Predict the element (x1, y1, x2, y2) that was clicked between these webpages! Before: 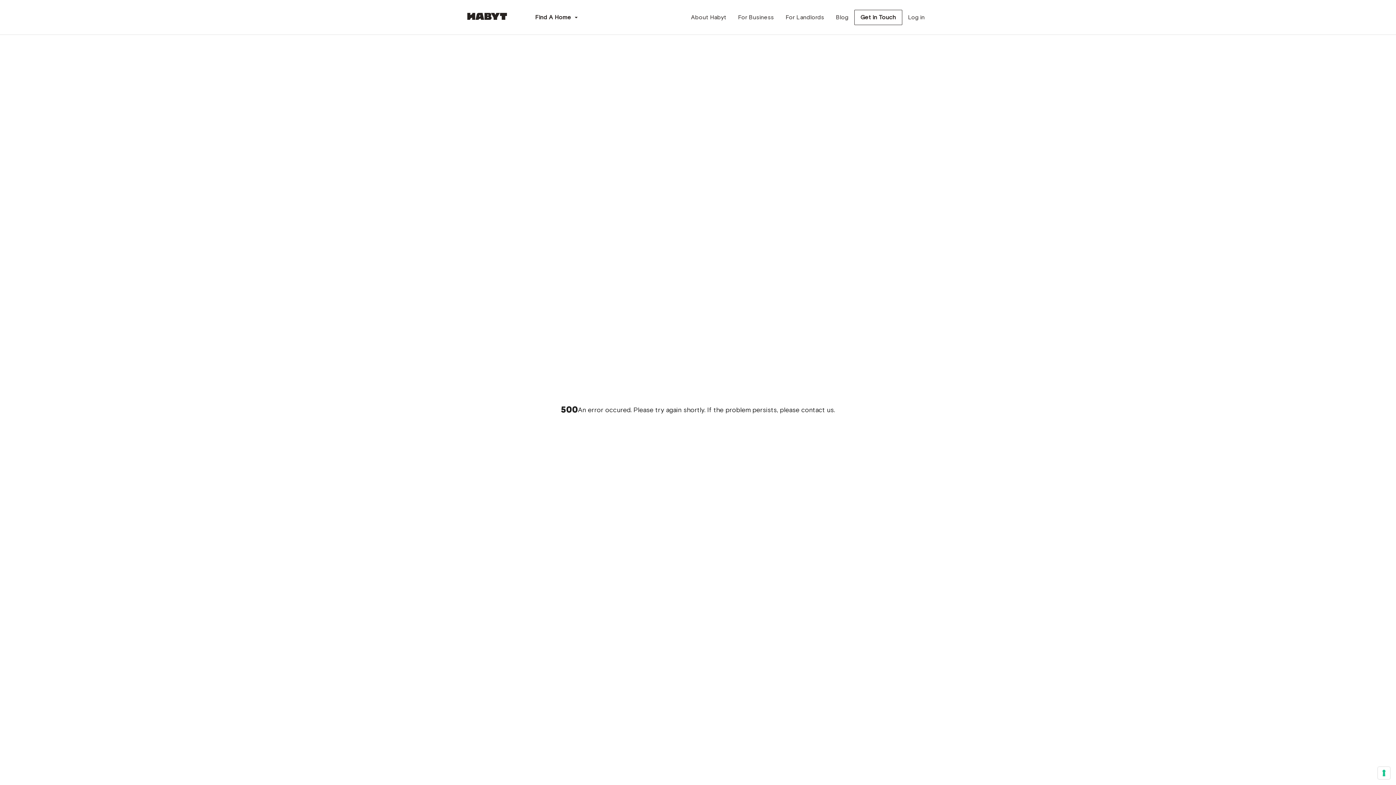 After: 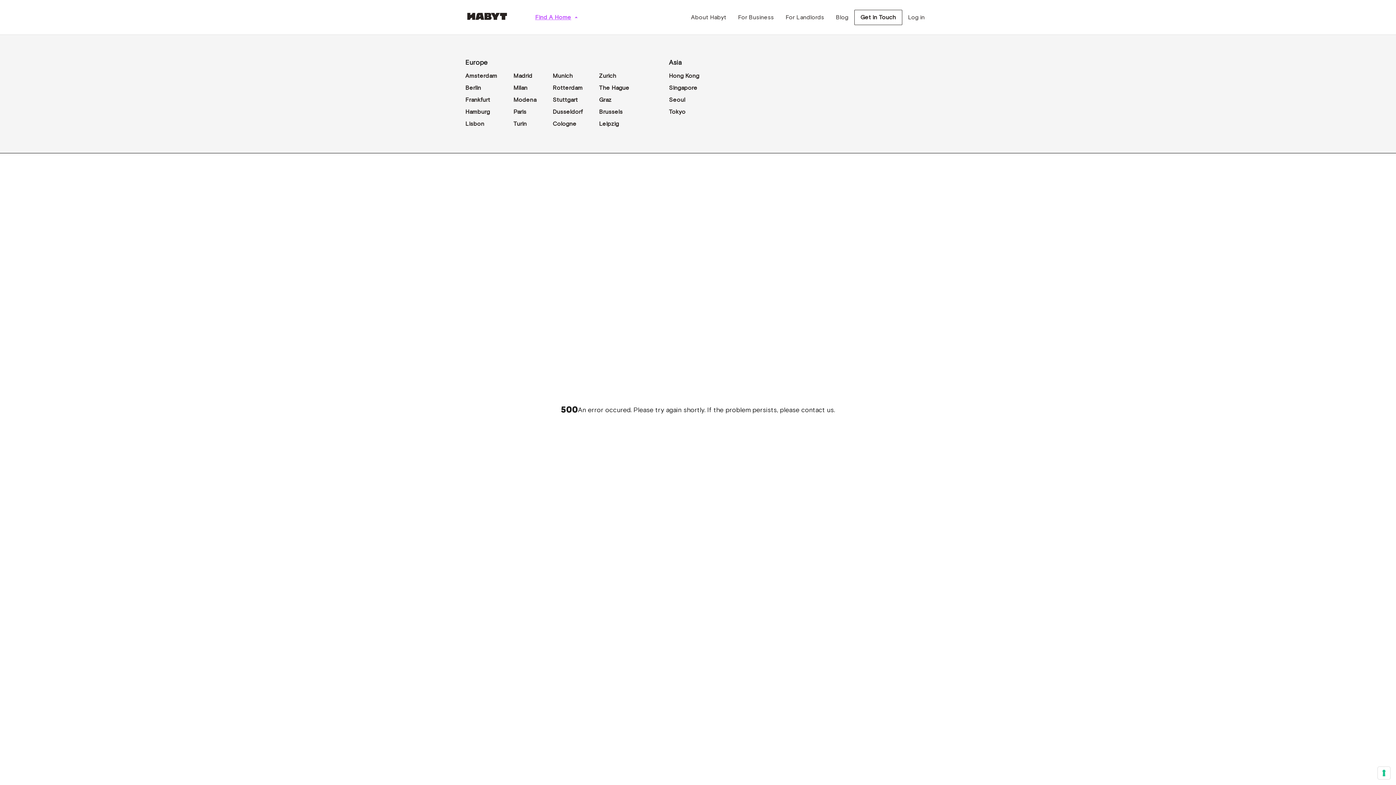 Action: bbox: (529, 10, 584, 24) label: Find A Home